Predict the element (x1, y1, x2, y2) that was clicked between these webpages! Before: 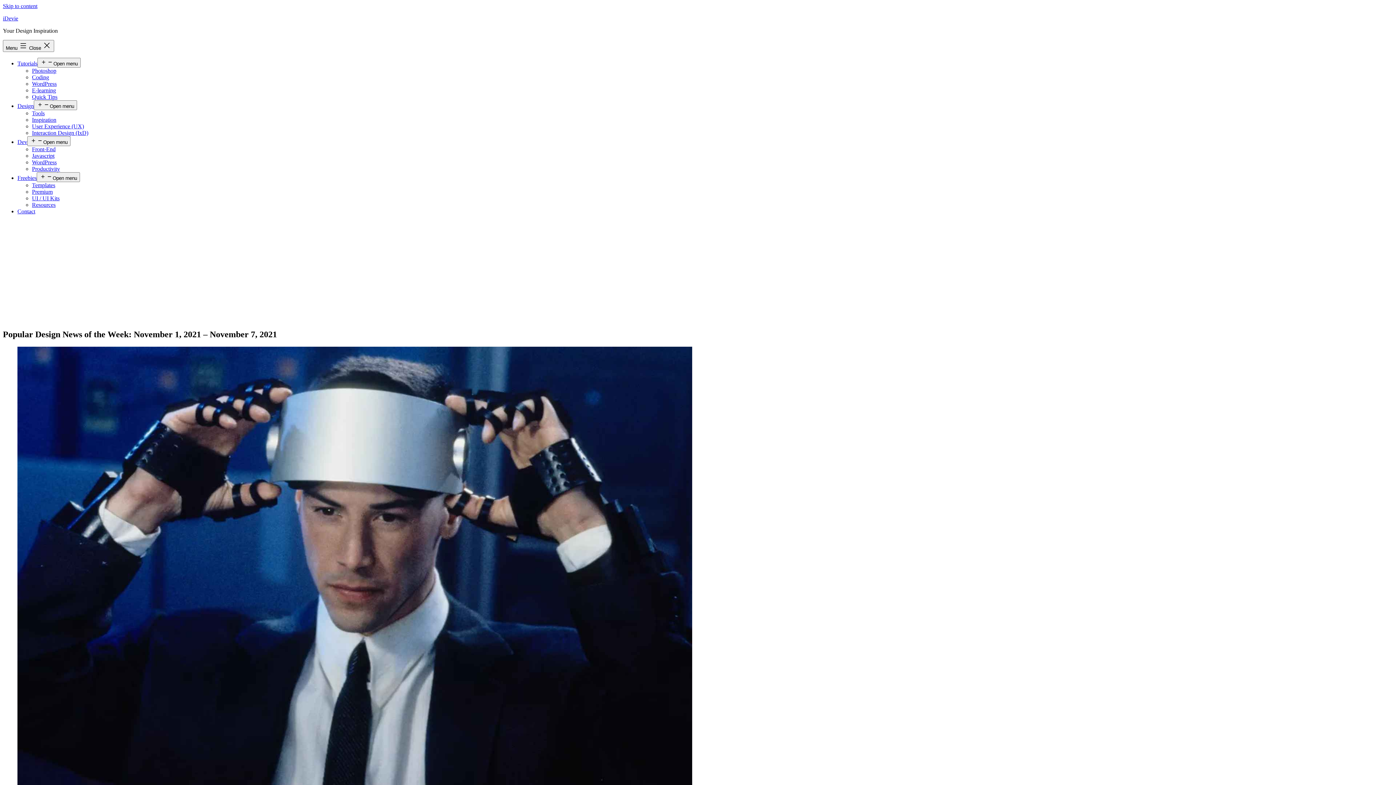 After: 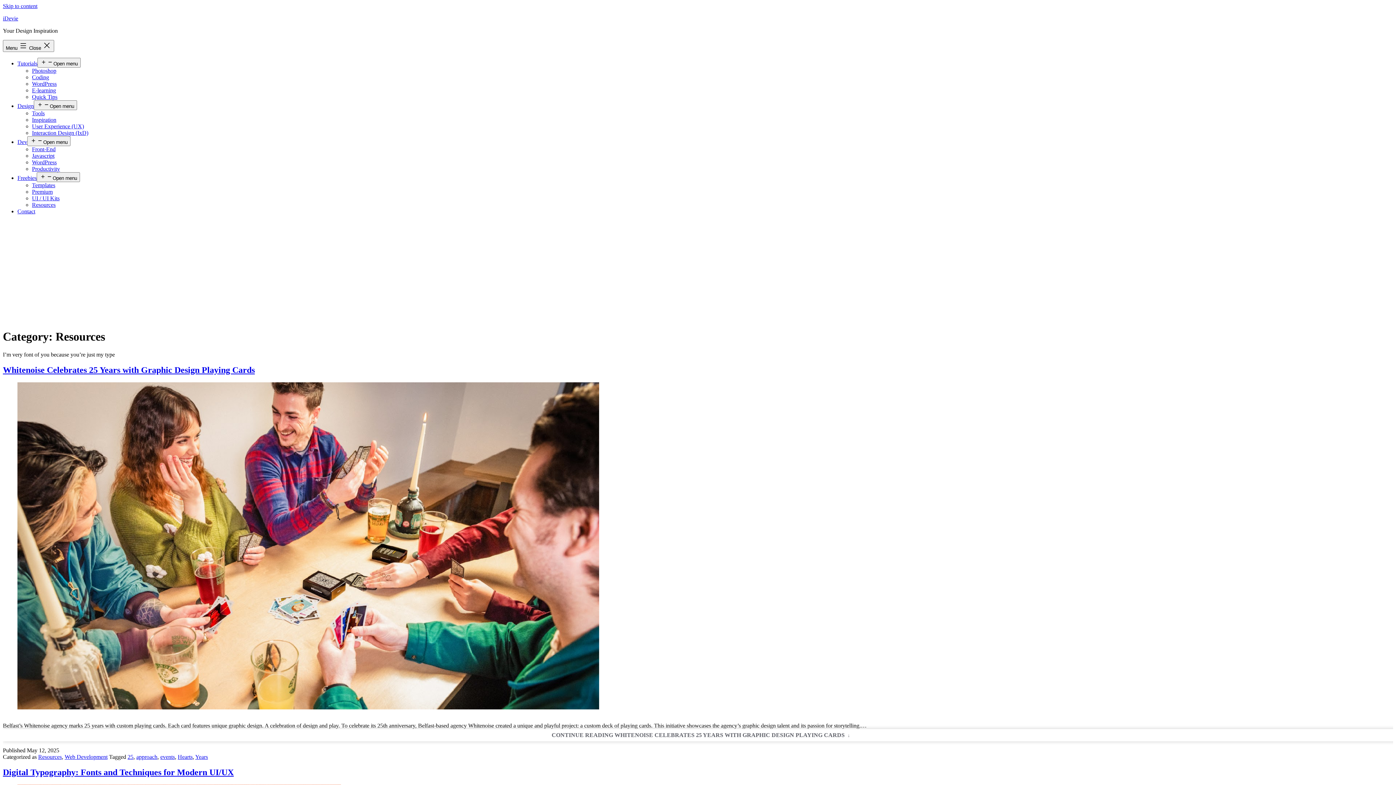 Action: bbox: (32, 201, 55, 208) label: Resources